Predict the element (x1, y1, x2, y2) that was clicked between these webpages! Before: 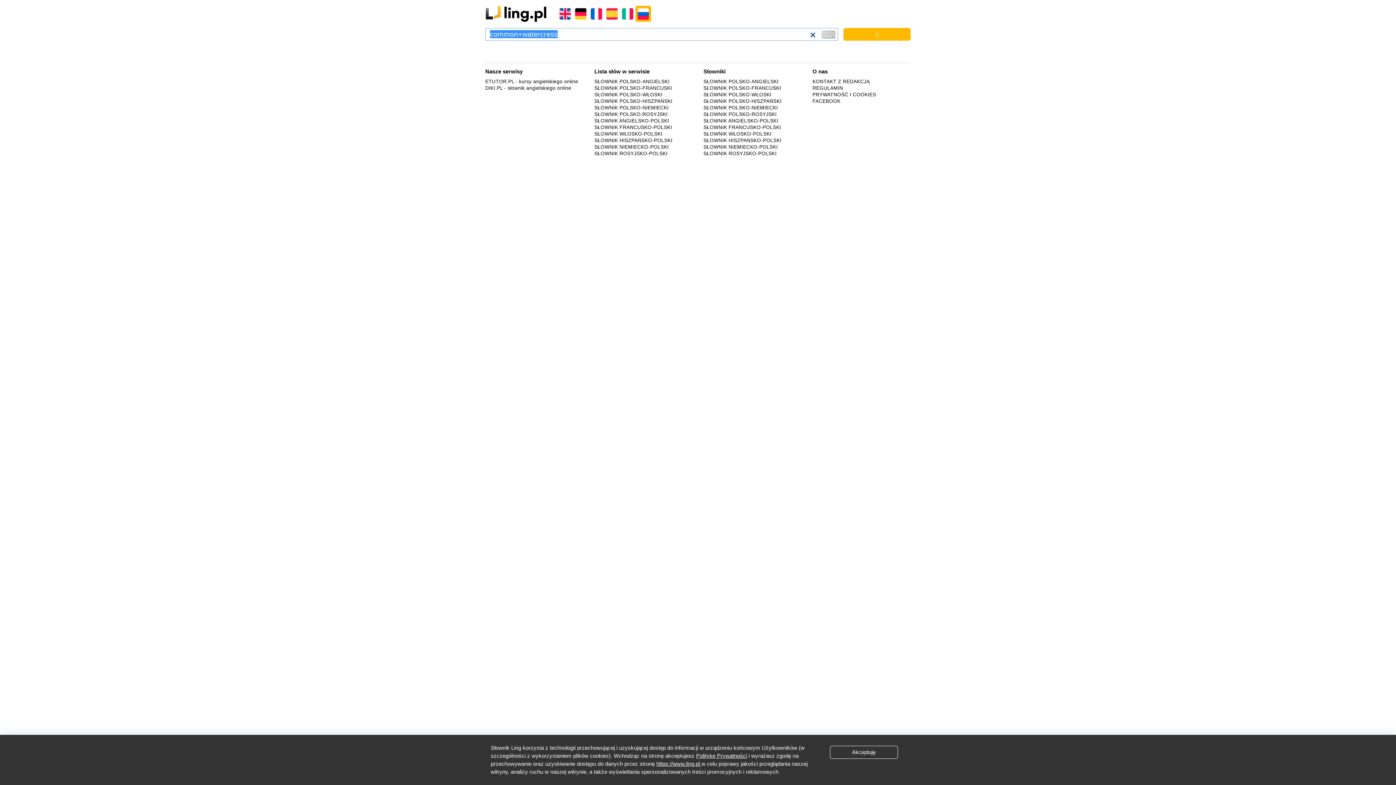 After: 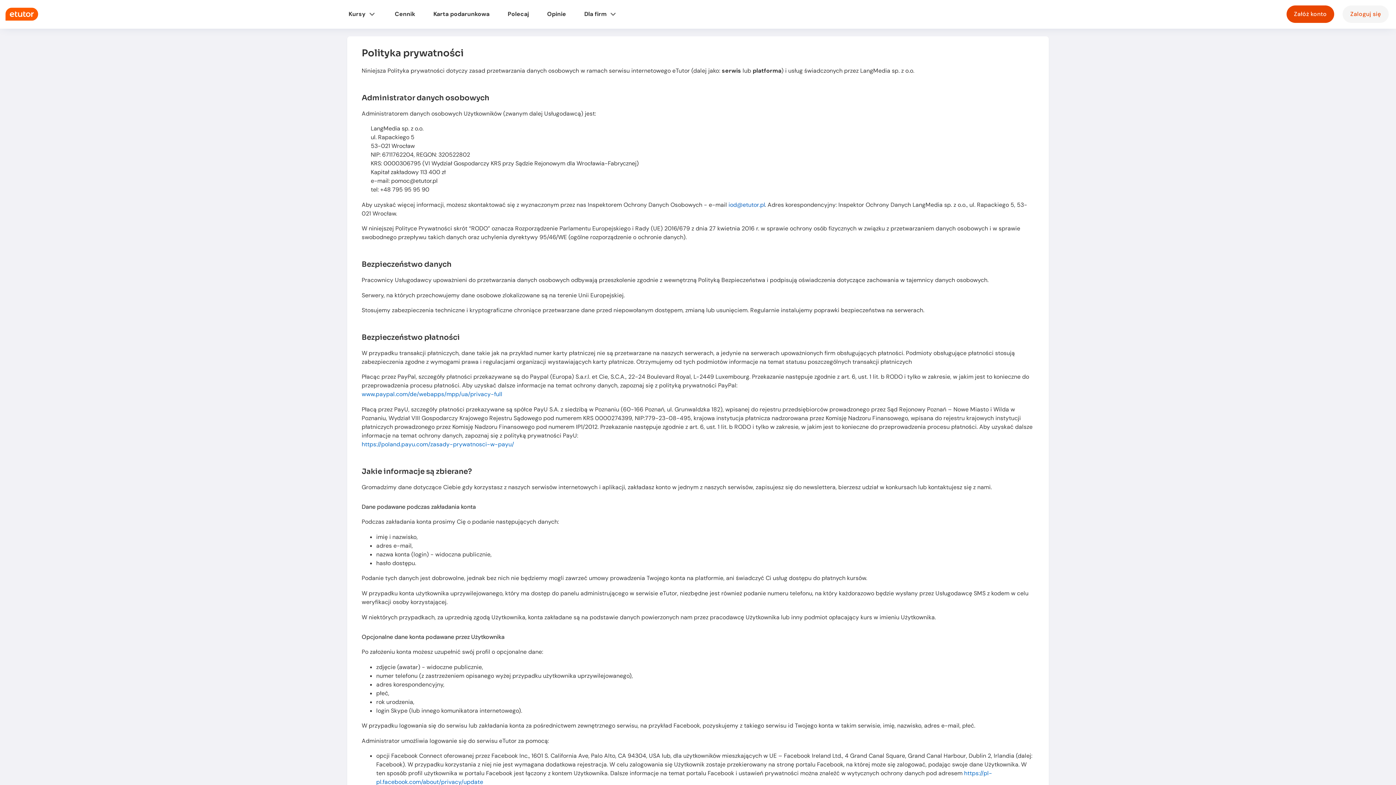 Action: label: PRYWATNOŚĆ I COOKIES bbox: (812, 91, 876, 97)